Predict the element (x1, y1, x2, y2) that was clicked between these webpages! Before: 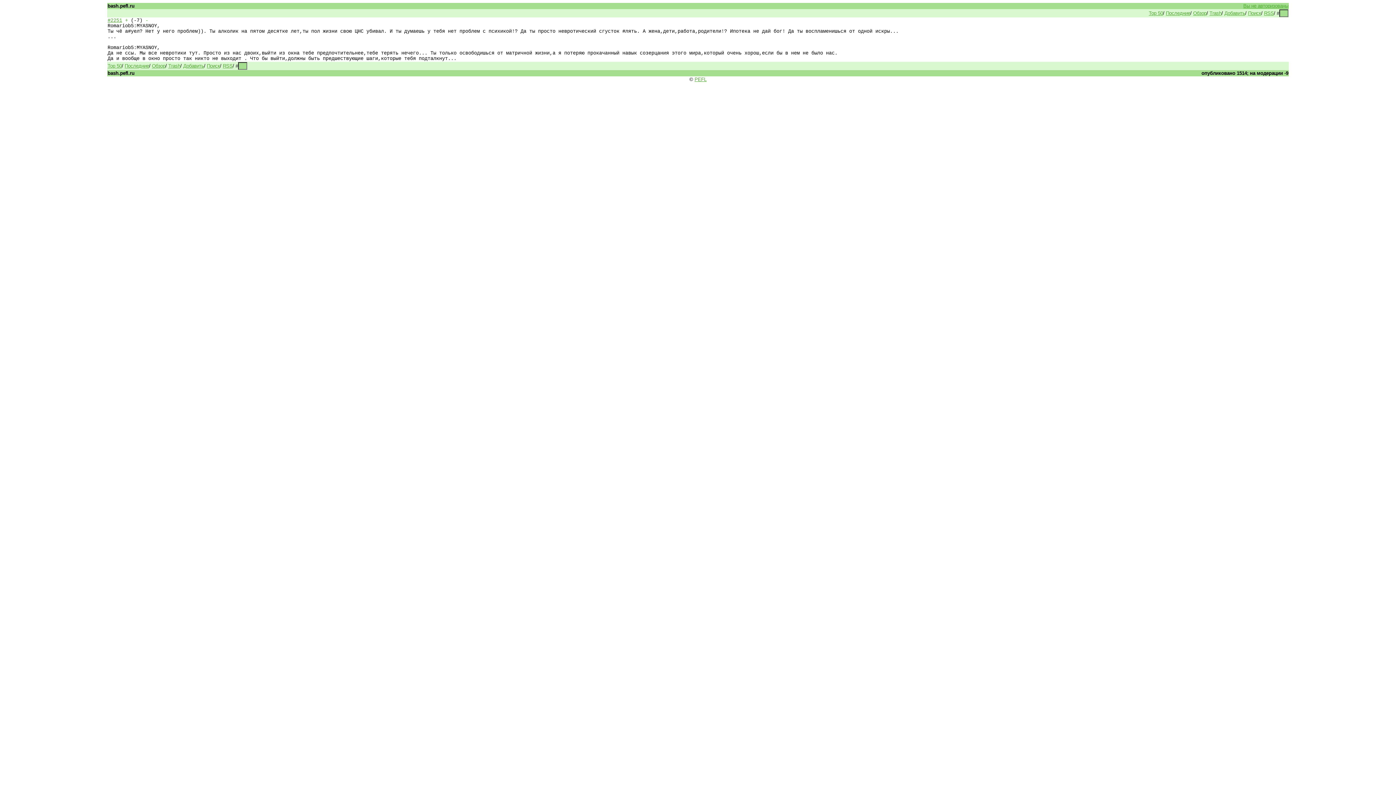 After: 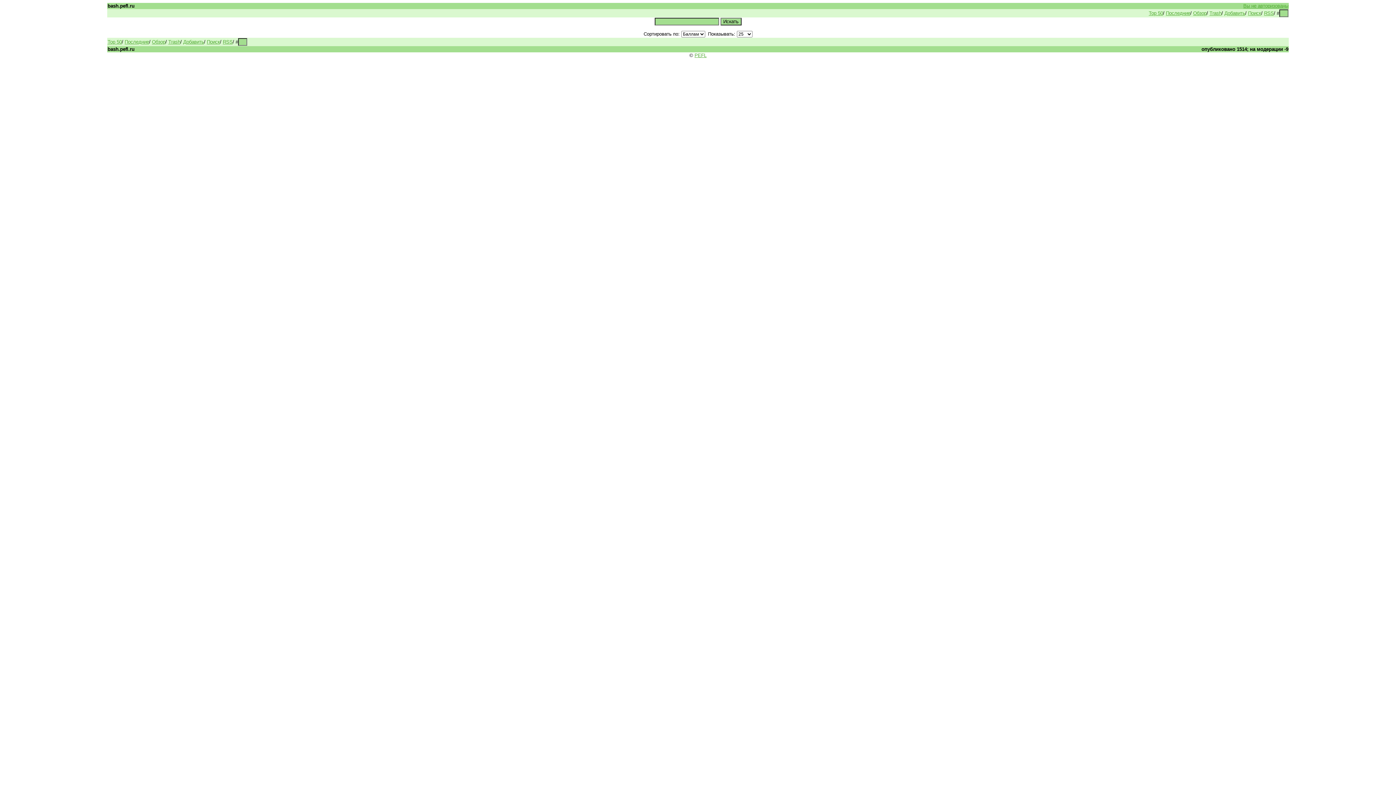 Action: bbox: (1248, 10, 1261, 16) label: Поиск